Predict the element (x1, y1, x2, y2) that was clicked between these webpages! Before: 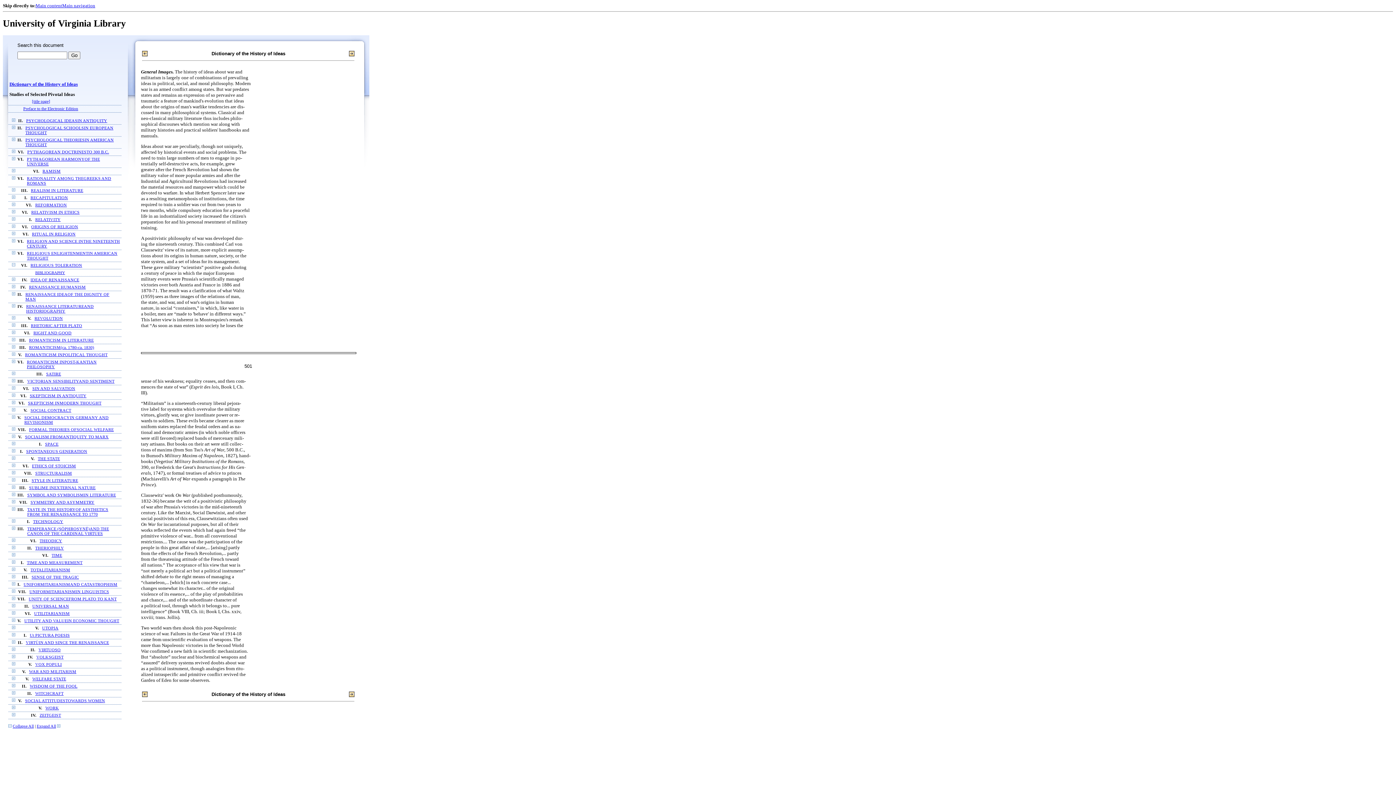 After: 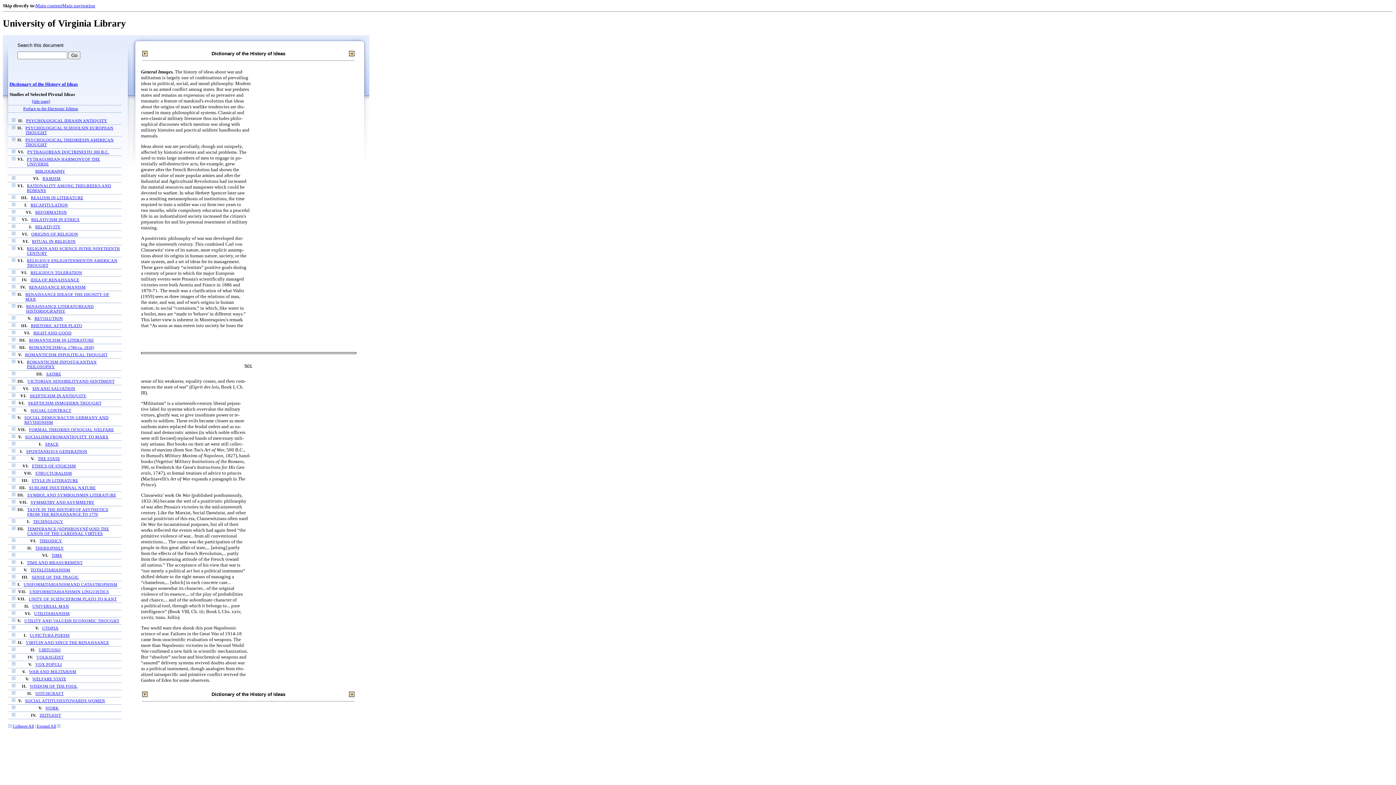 Action: bbox: (12, 156, 15, 161)